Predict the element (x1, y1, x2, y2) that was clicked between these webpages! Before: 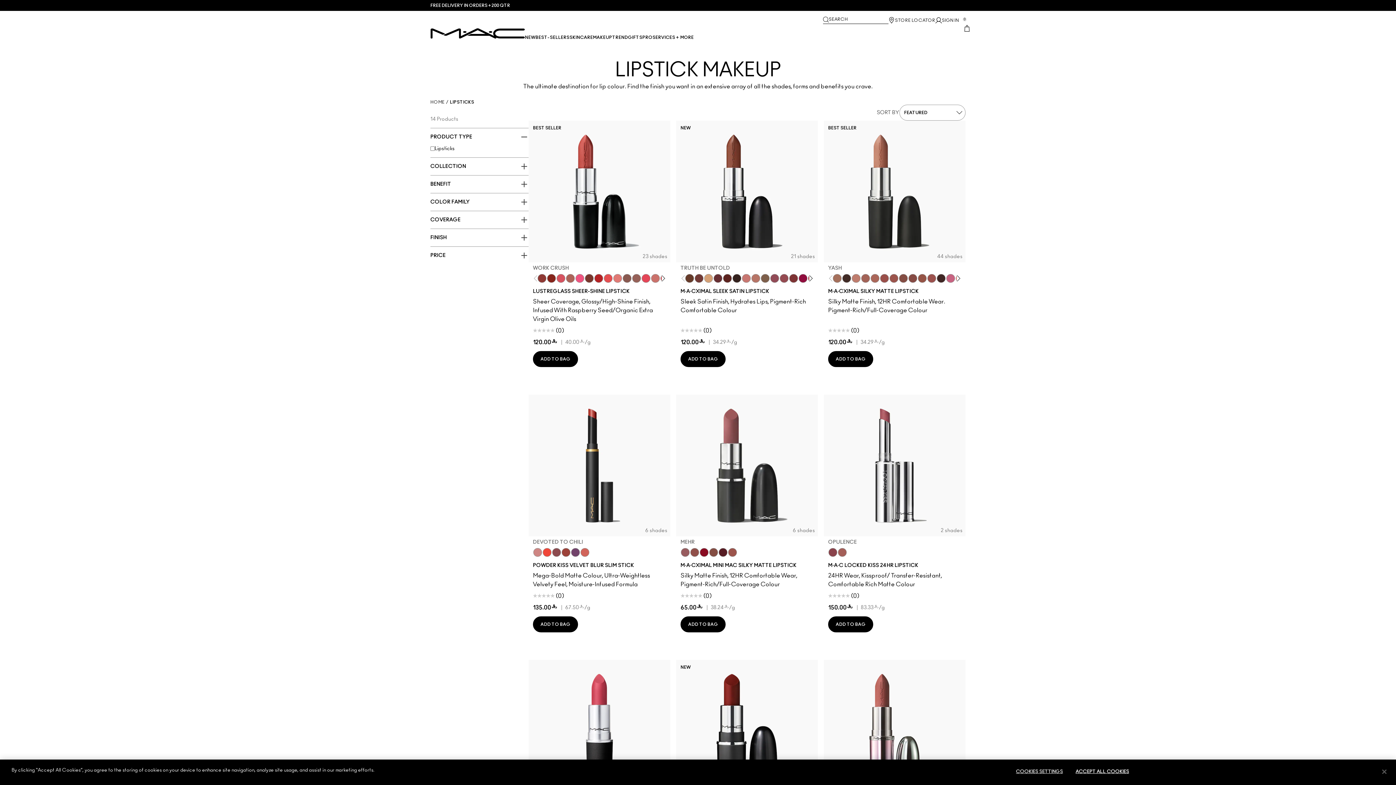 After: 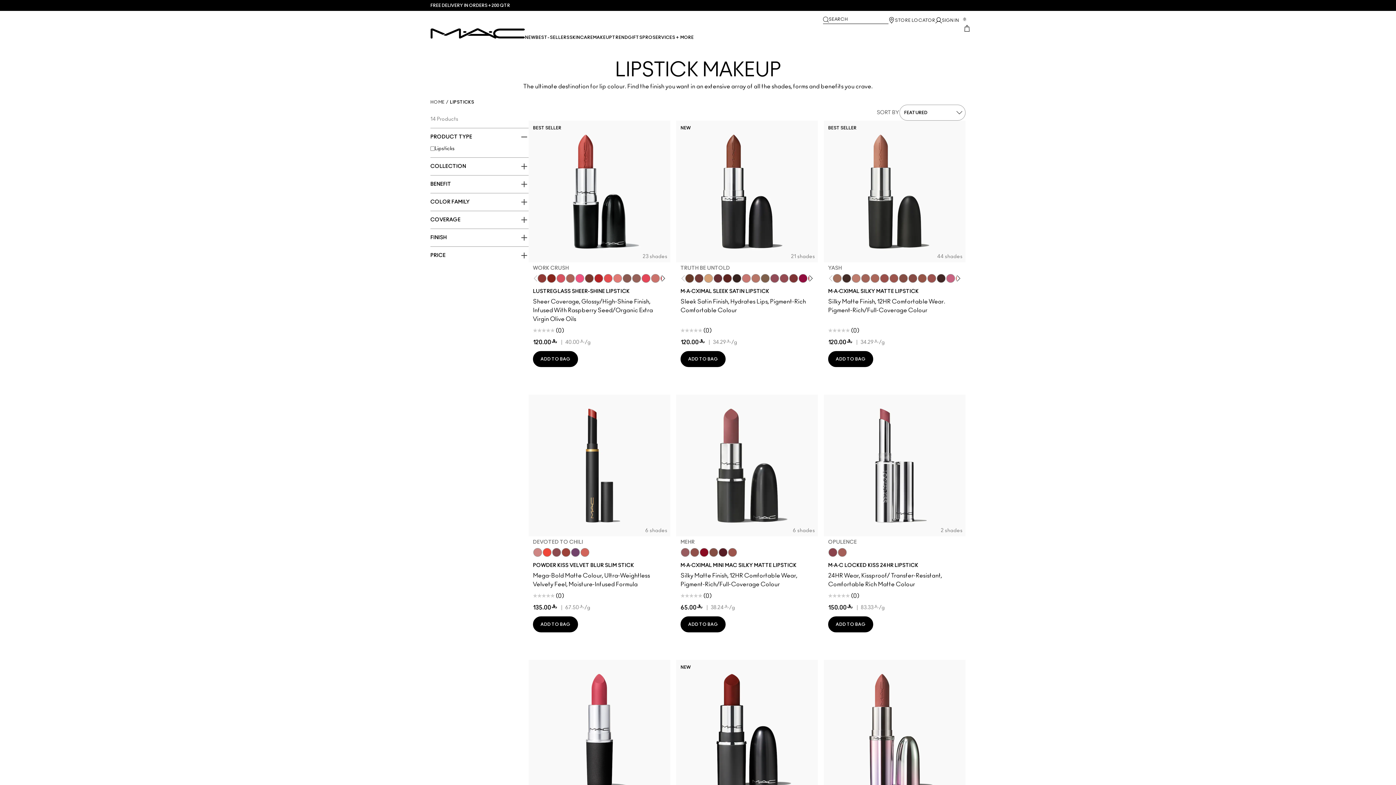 Action: label: ADD TO BAG bbox: (533, 616, 578, 632)